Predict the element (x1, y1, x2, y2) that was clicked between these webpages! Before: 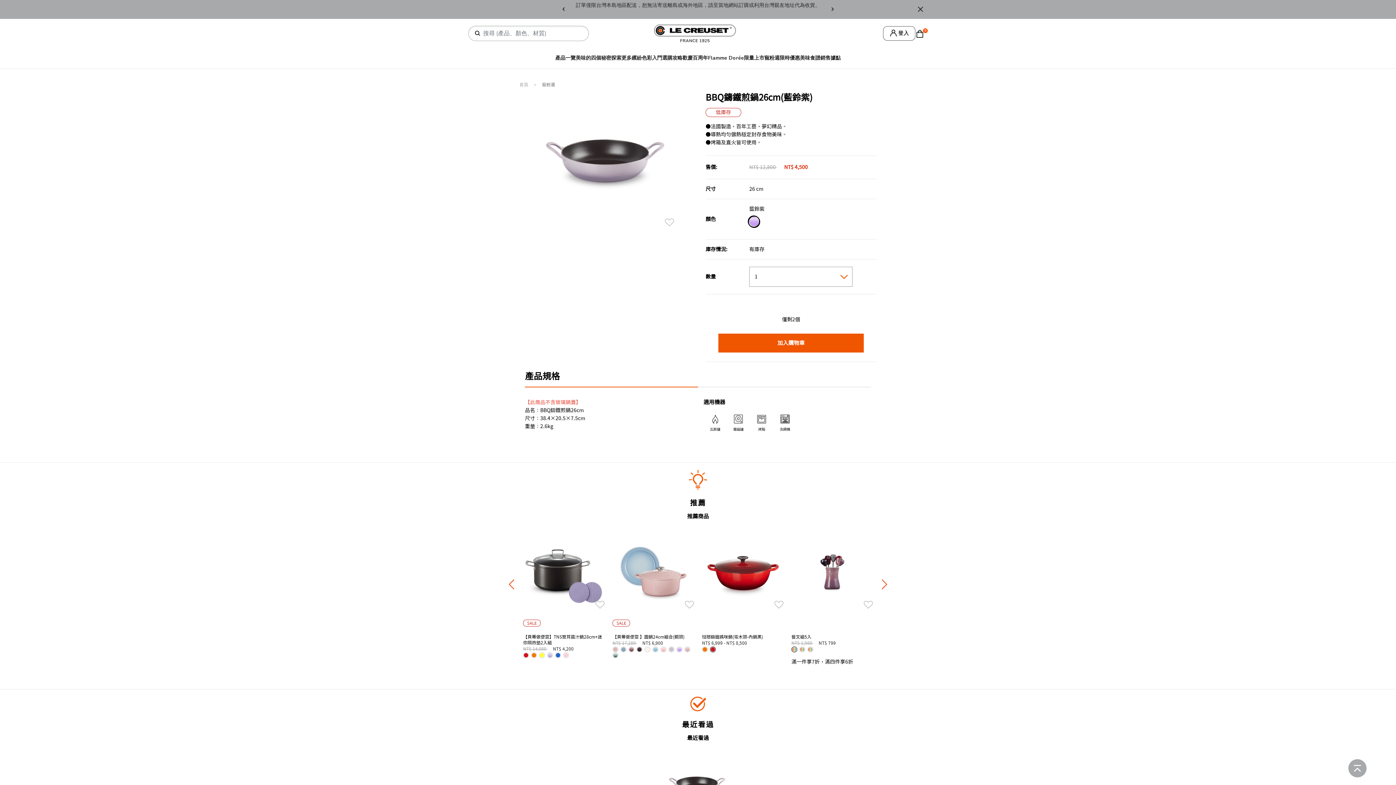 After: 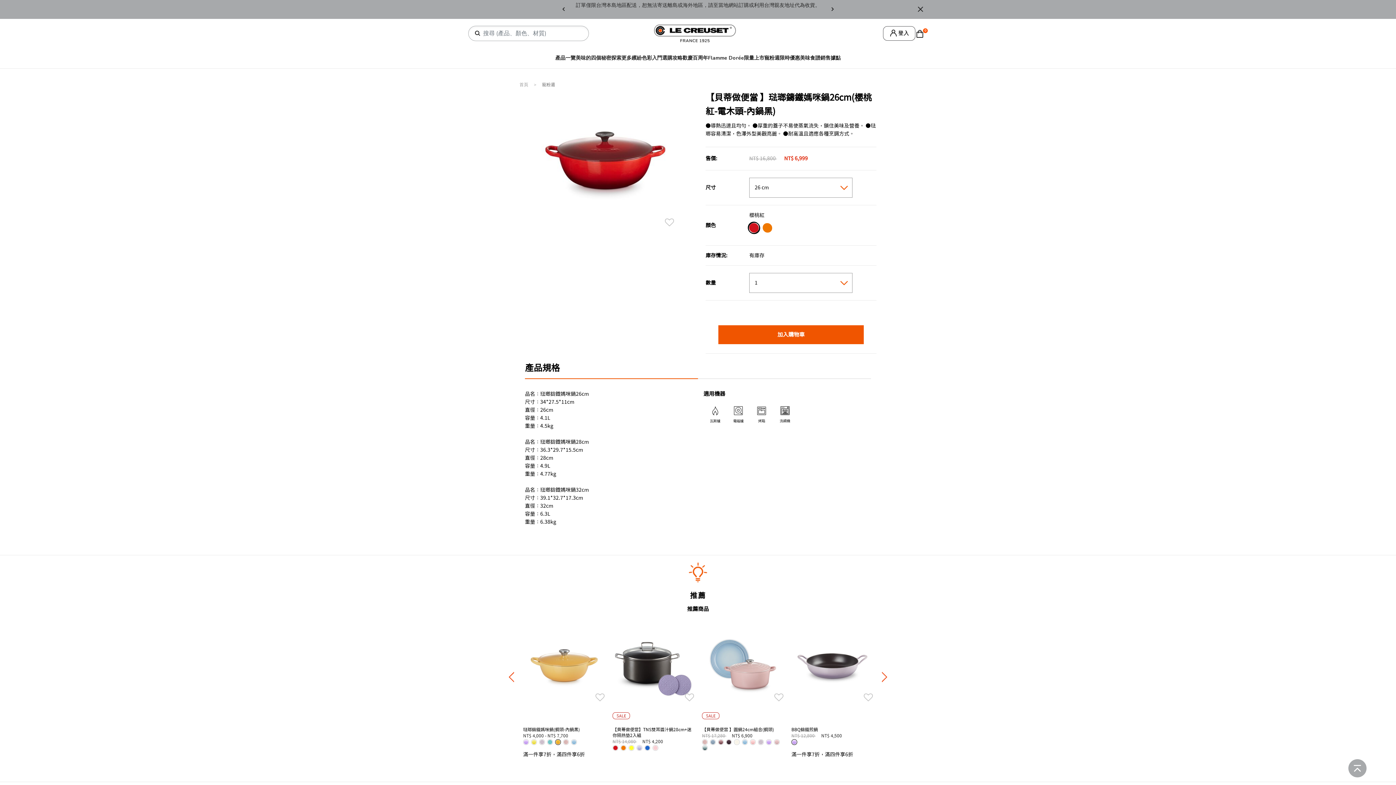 Action: label: 琺瑯鑄鐵媽咪鍋(電木頭-內鍋黑) bbox: (702, 634, 763, 639)